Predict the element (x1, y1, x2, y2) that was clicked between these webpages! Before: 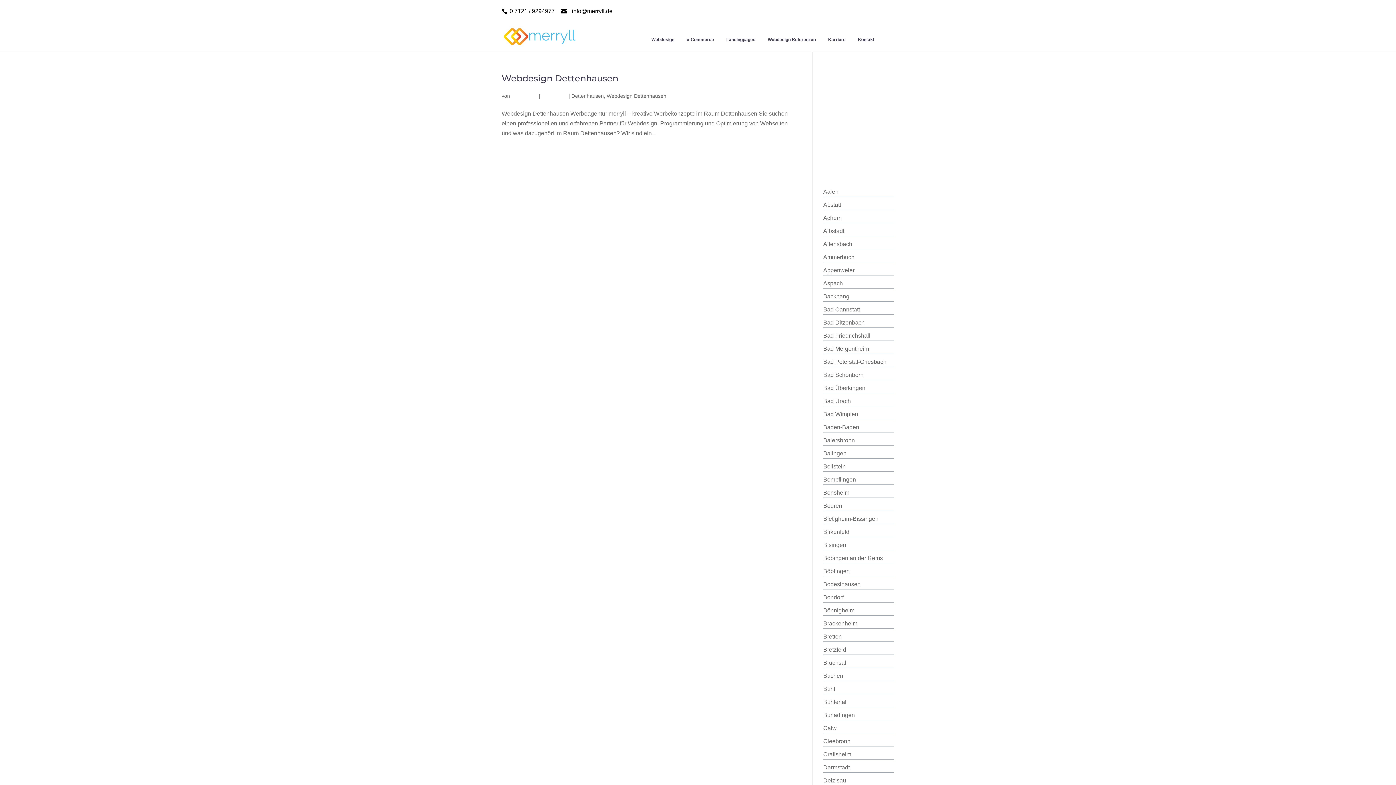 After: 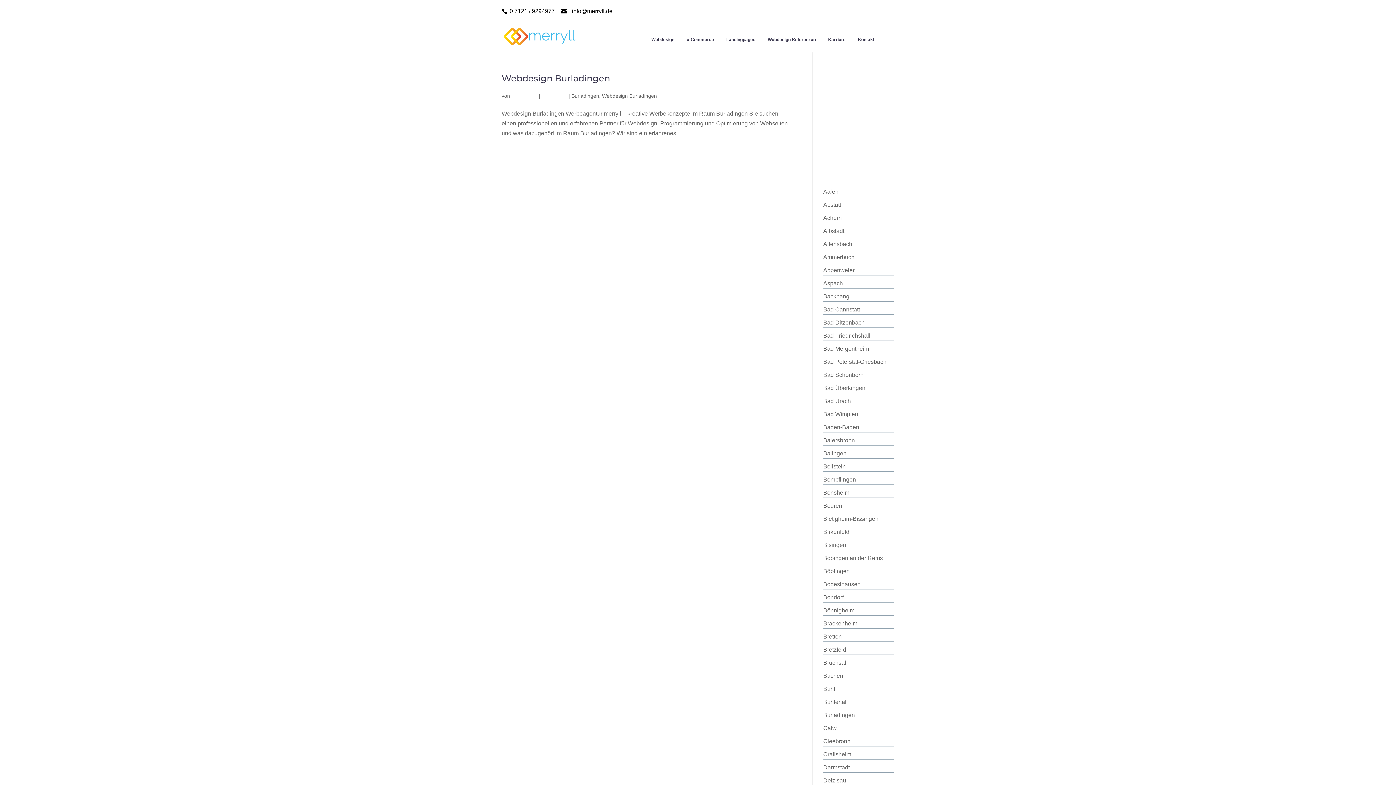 Action: bbox: (823, 712, 855, 718) label: Burladingen